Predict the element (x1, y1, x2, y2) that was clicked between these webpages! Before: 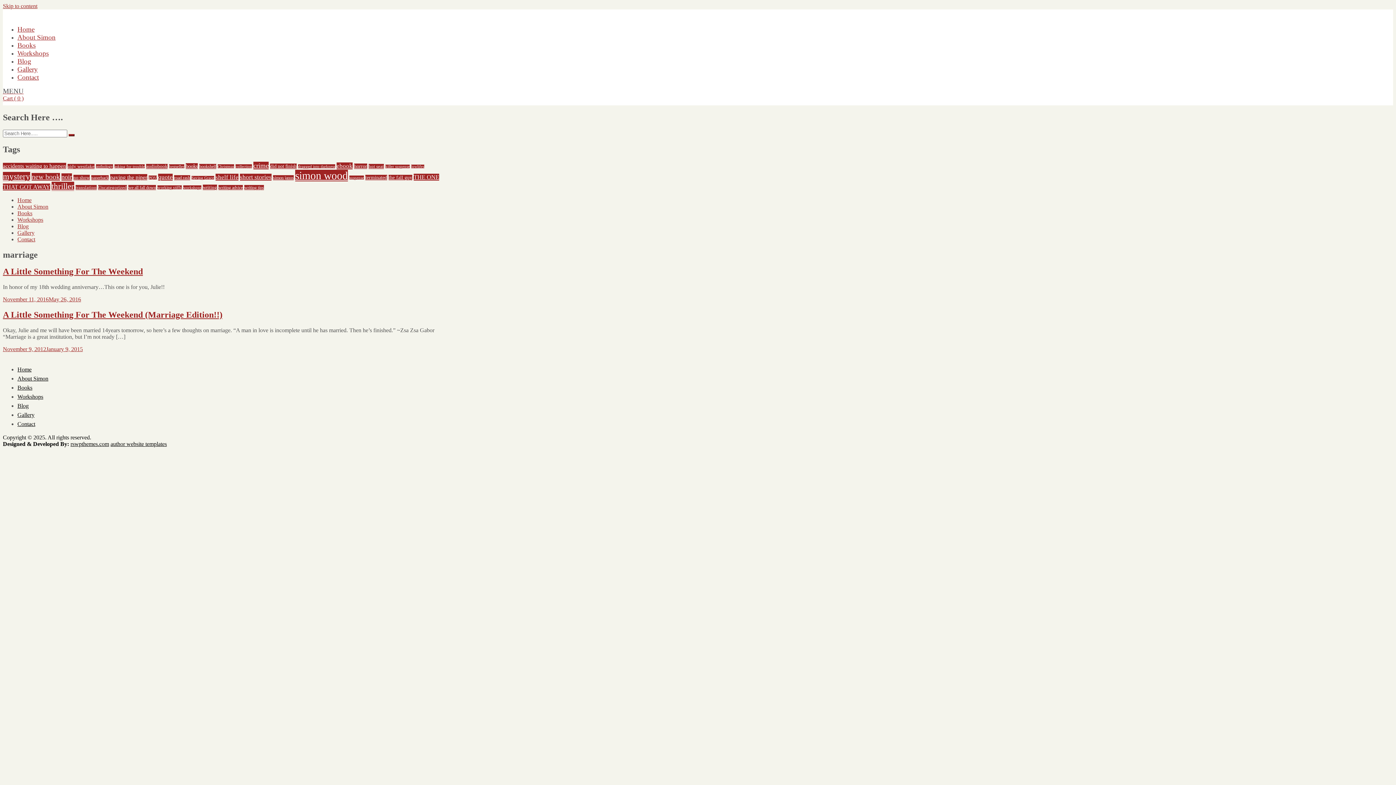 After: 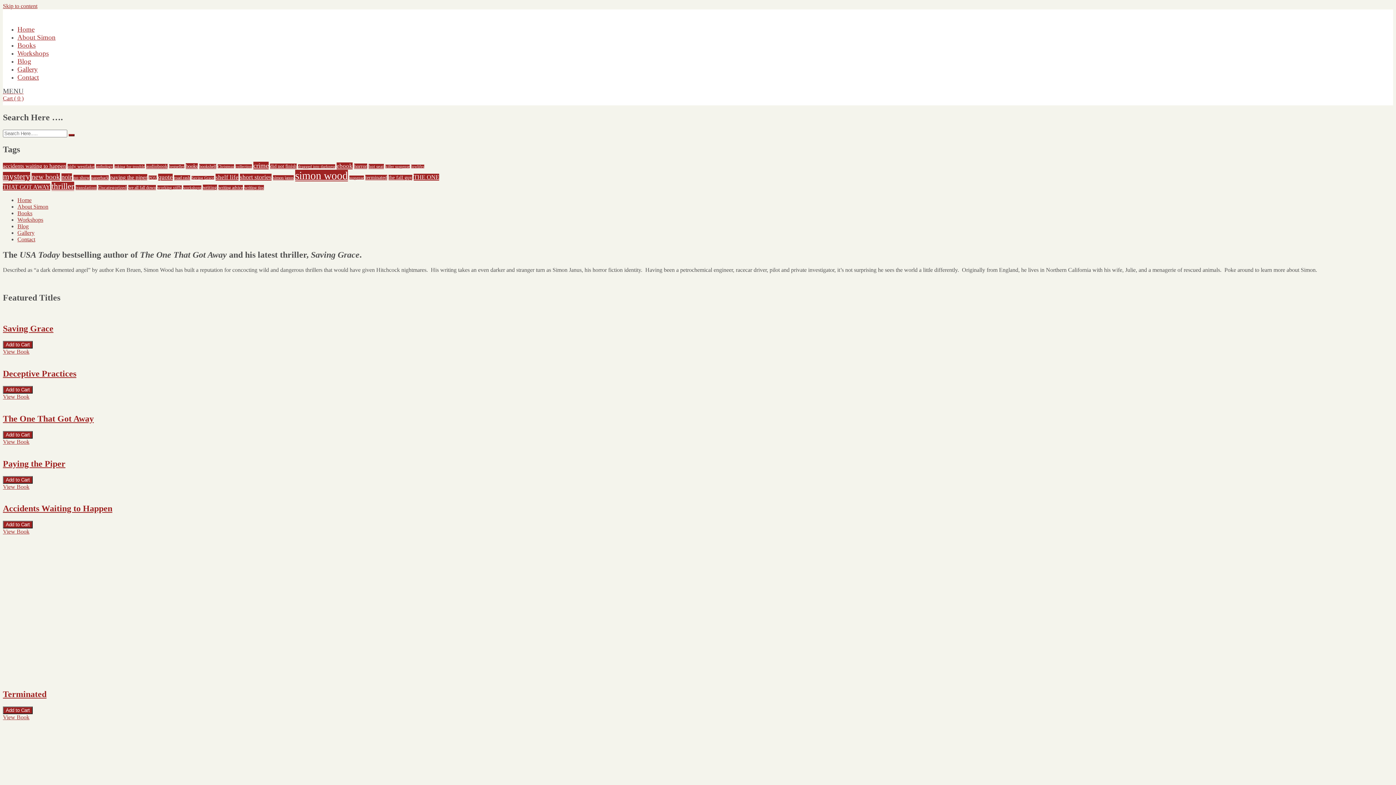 Action: bbox: (17, 25, 34, 33) label: Home